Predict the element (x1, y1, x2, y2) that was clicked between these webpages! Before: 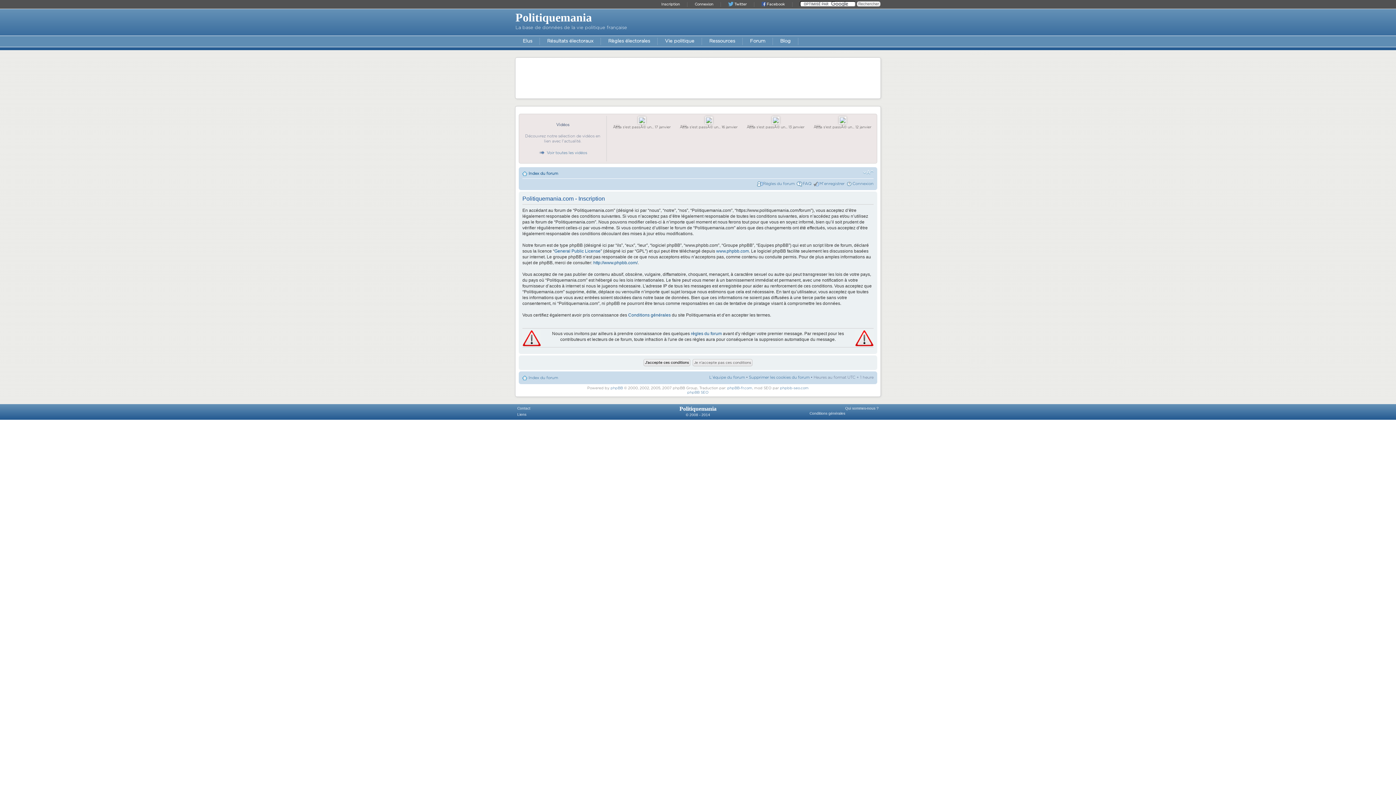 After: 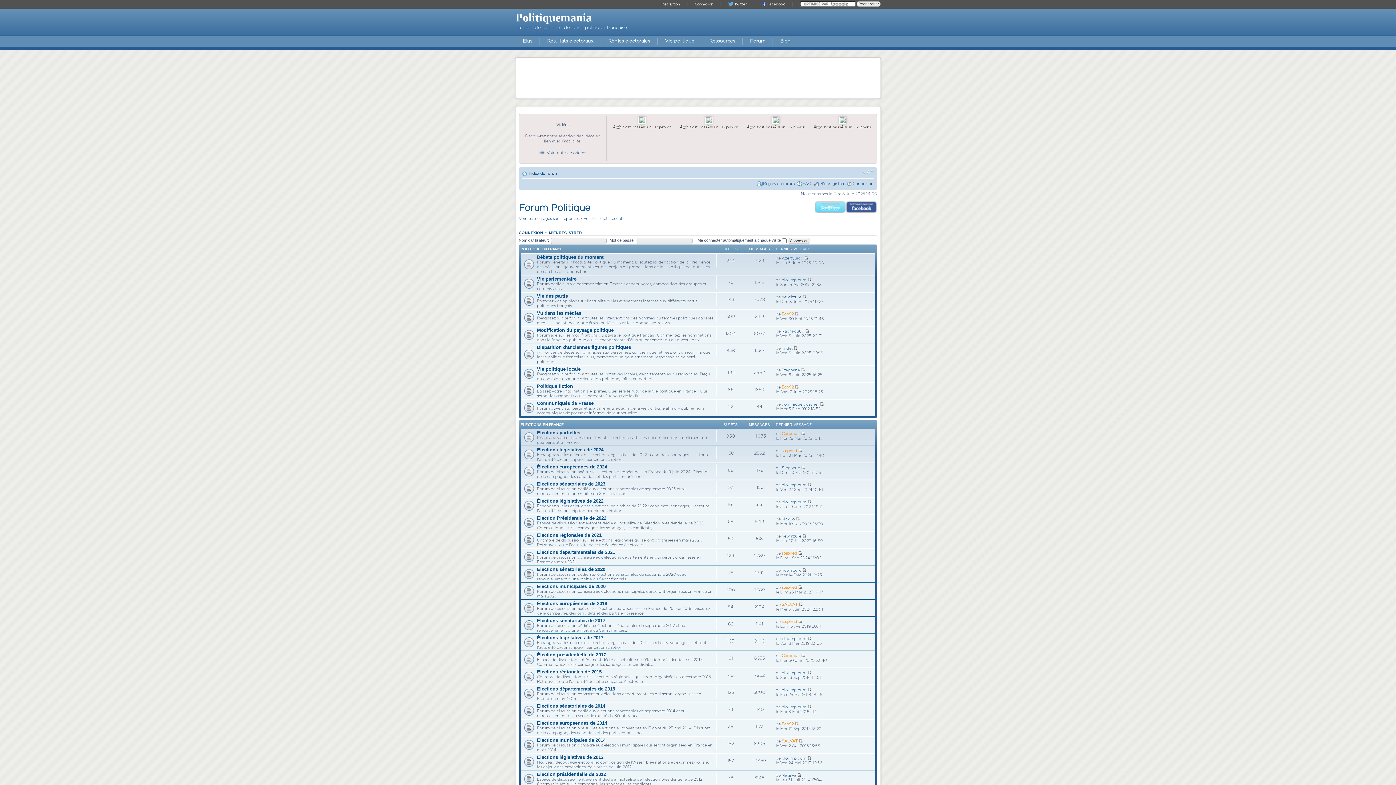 Action: label: Index du forum bbox: (528, 171, 558, 175)